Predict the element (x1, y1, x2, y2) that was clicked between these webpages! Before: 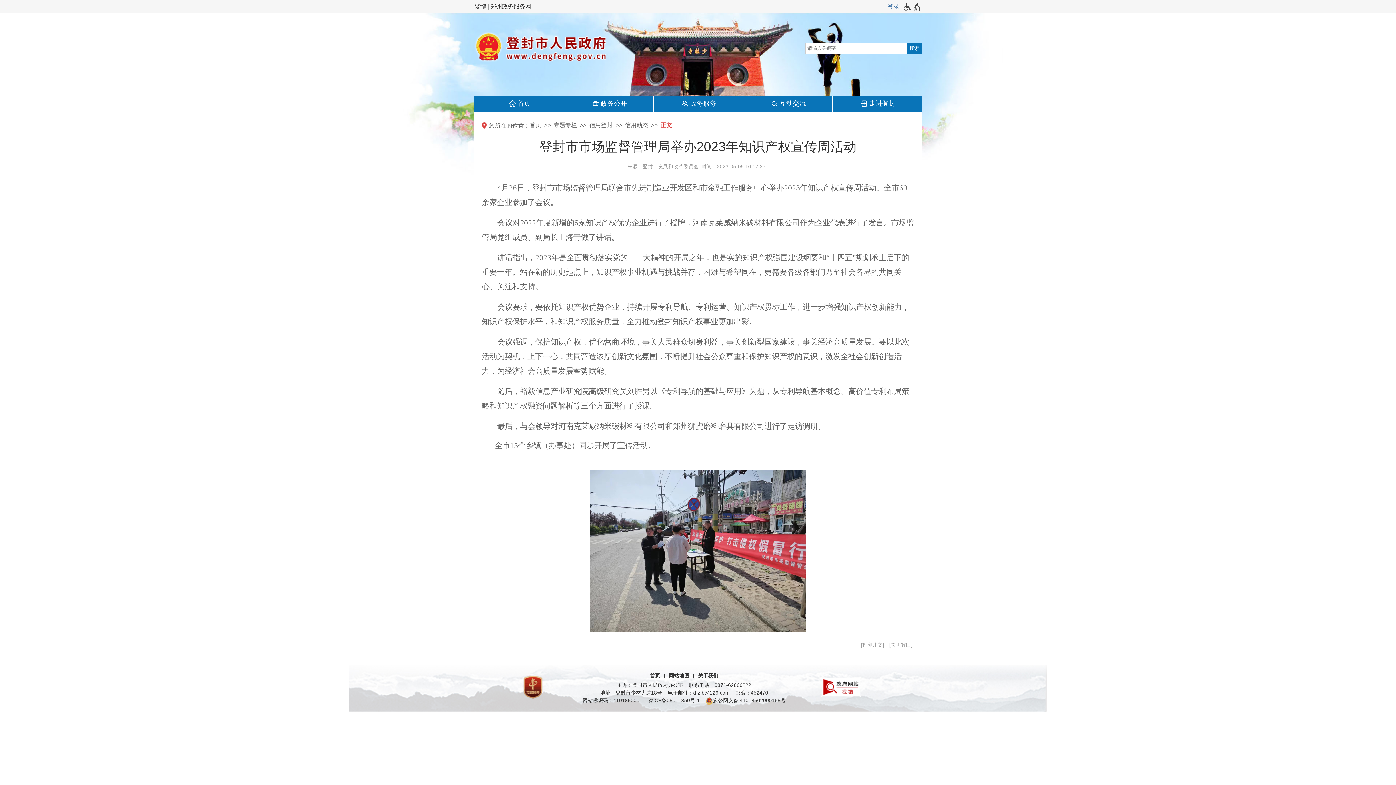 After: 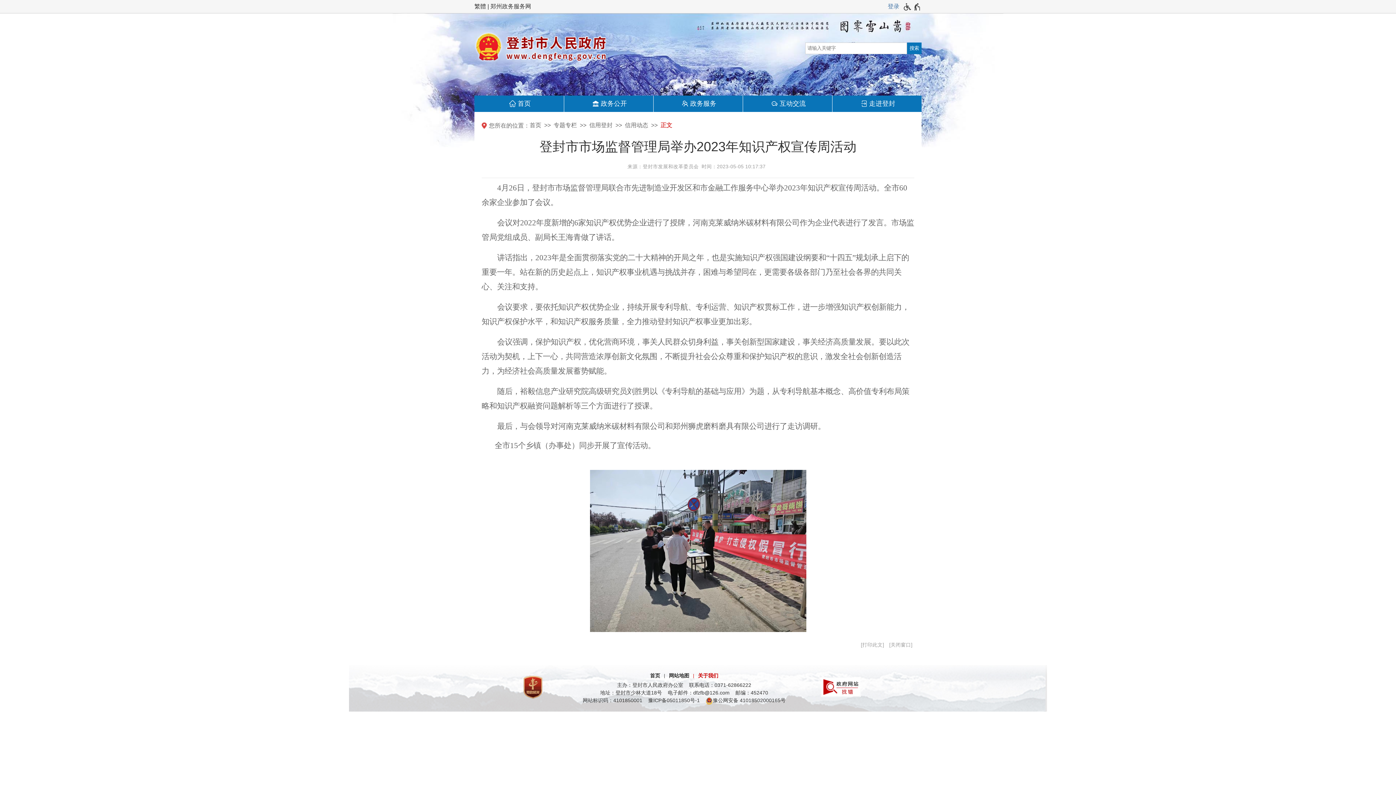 Action: bbox: (689, 672, 718, 680) label: 关于我们